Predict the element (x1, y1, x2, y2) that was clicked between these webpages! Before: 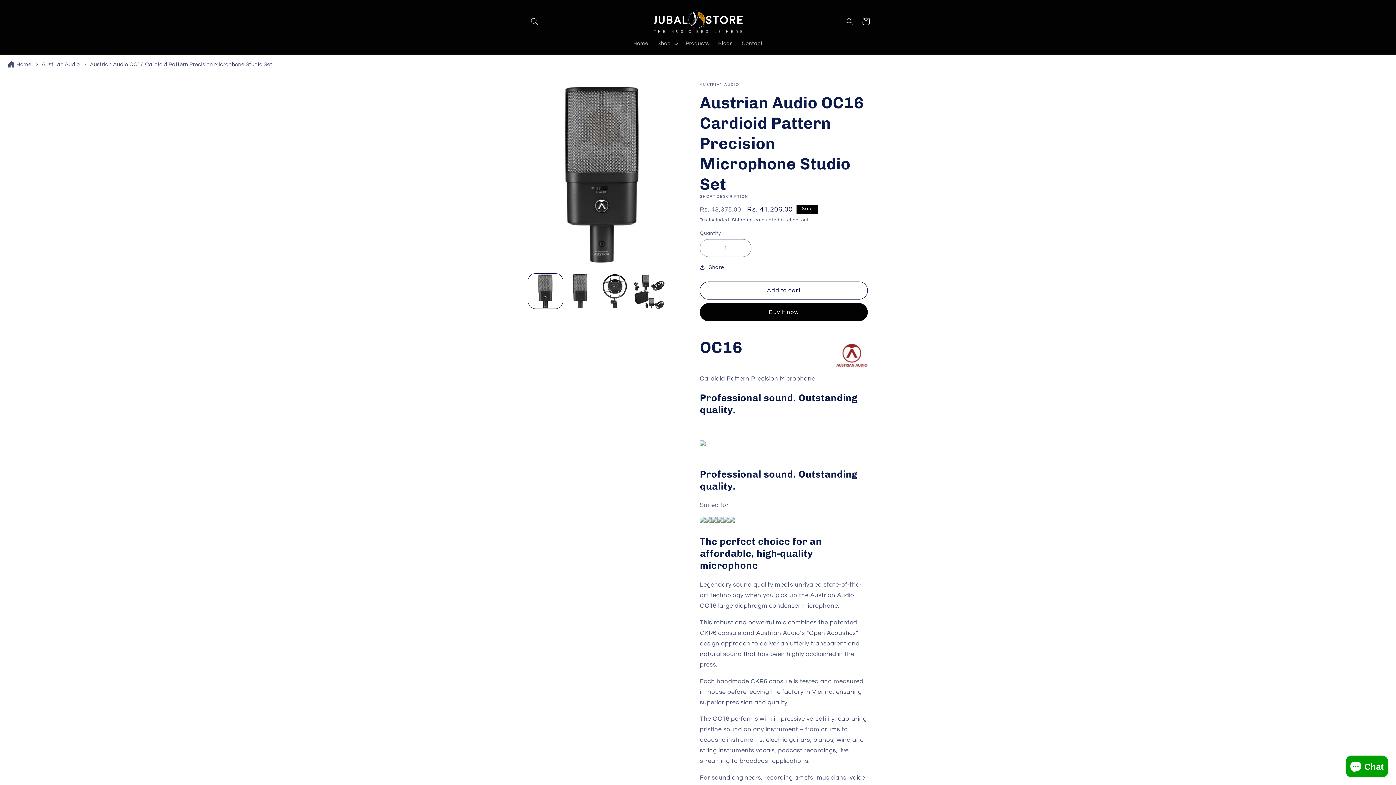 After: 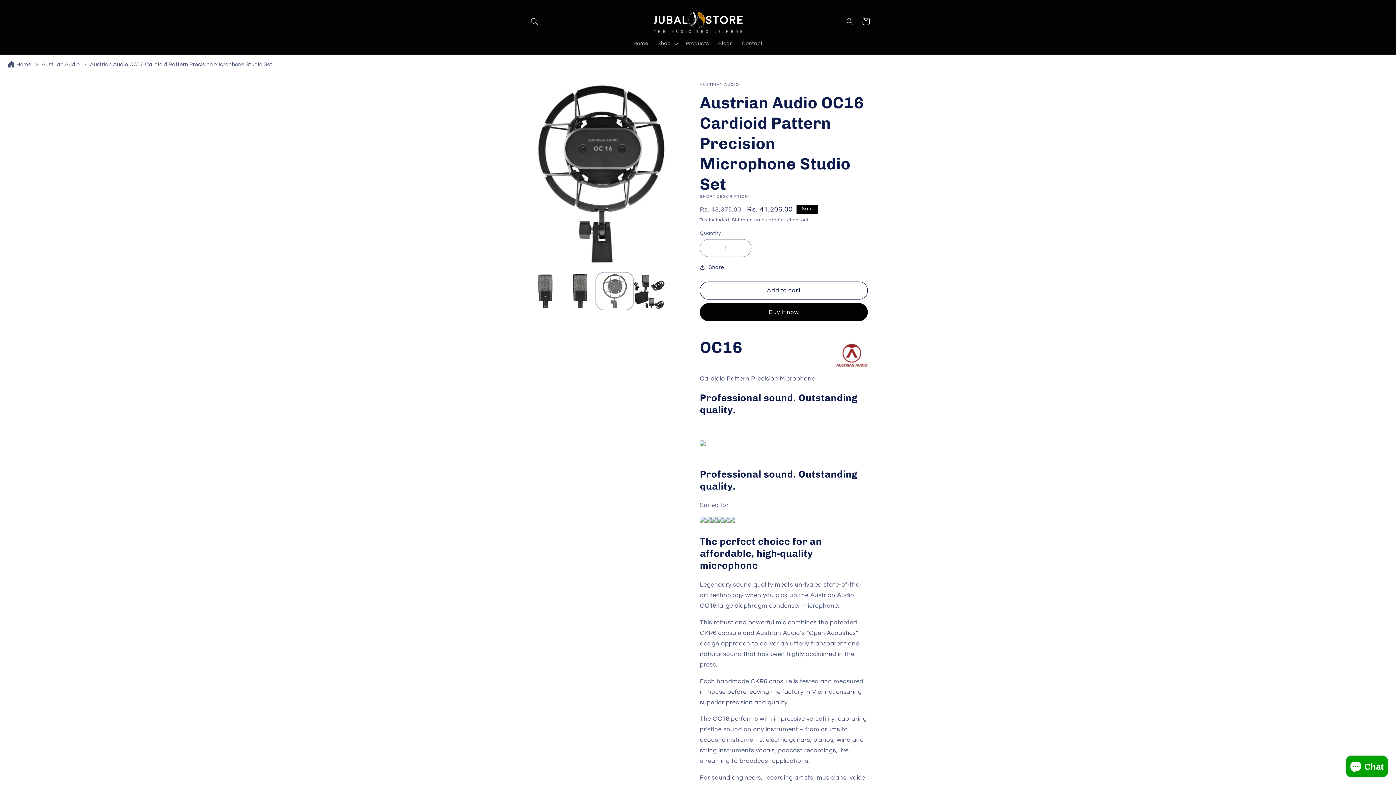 Action: label: Load image 3 in gallery view bbox: (597, 273, 632, 308)